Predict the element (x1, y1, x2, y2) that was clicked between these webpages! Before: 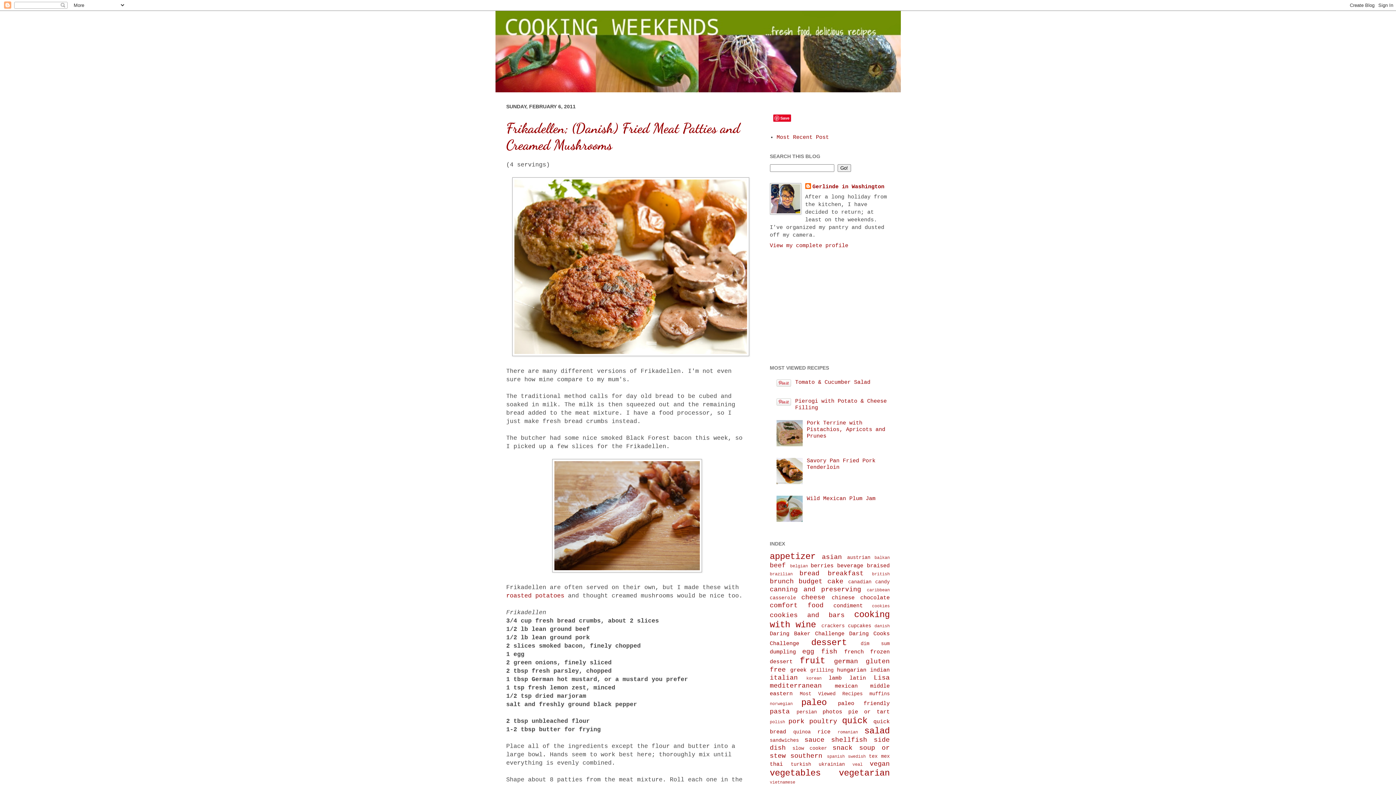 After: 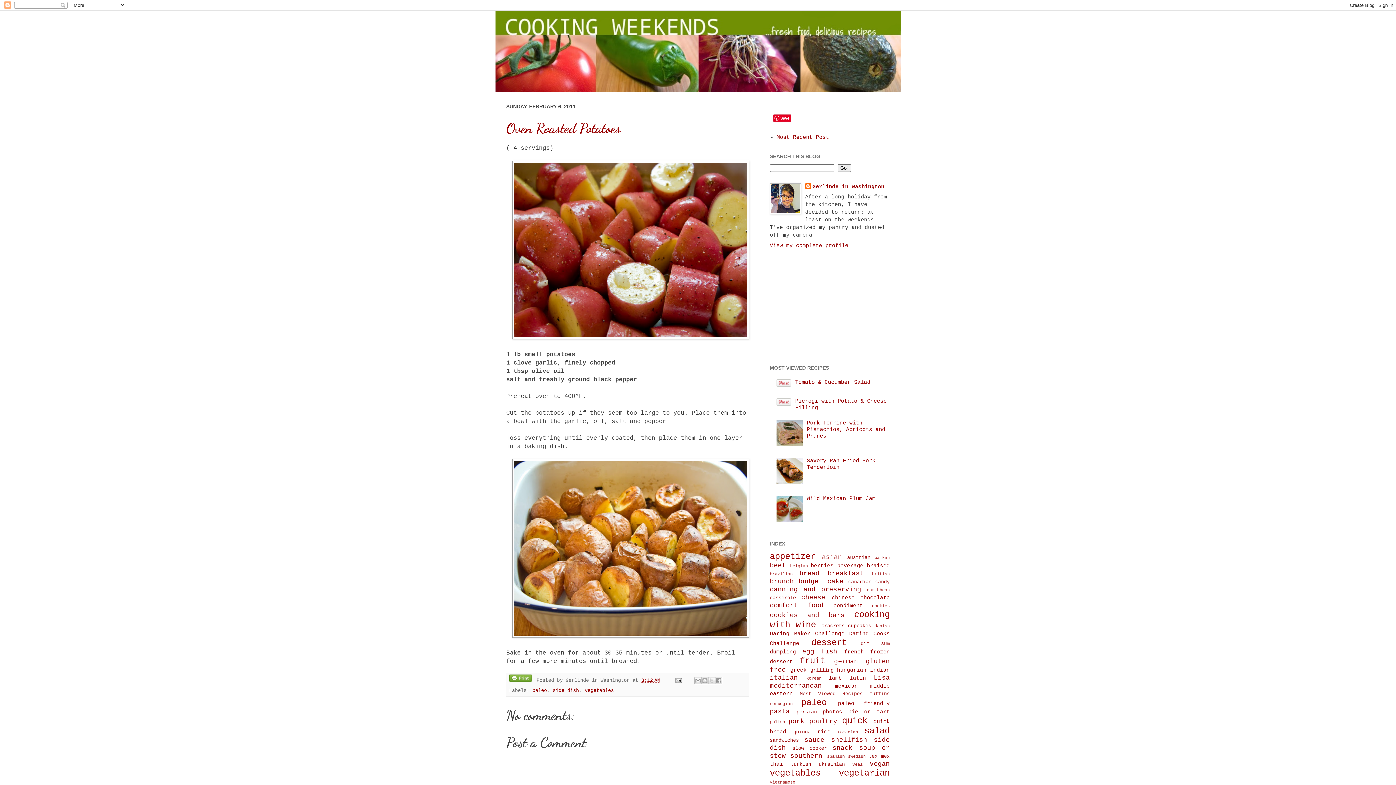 Action: label: roasted potatoes bbox: (506, 592, 564, 599)